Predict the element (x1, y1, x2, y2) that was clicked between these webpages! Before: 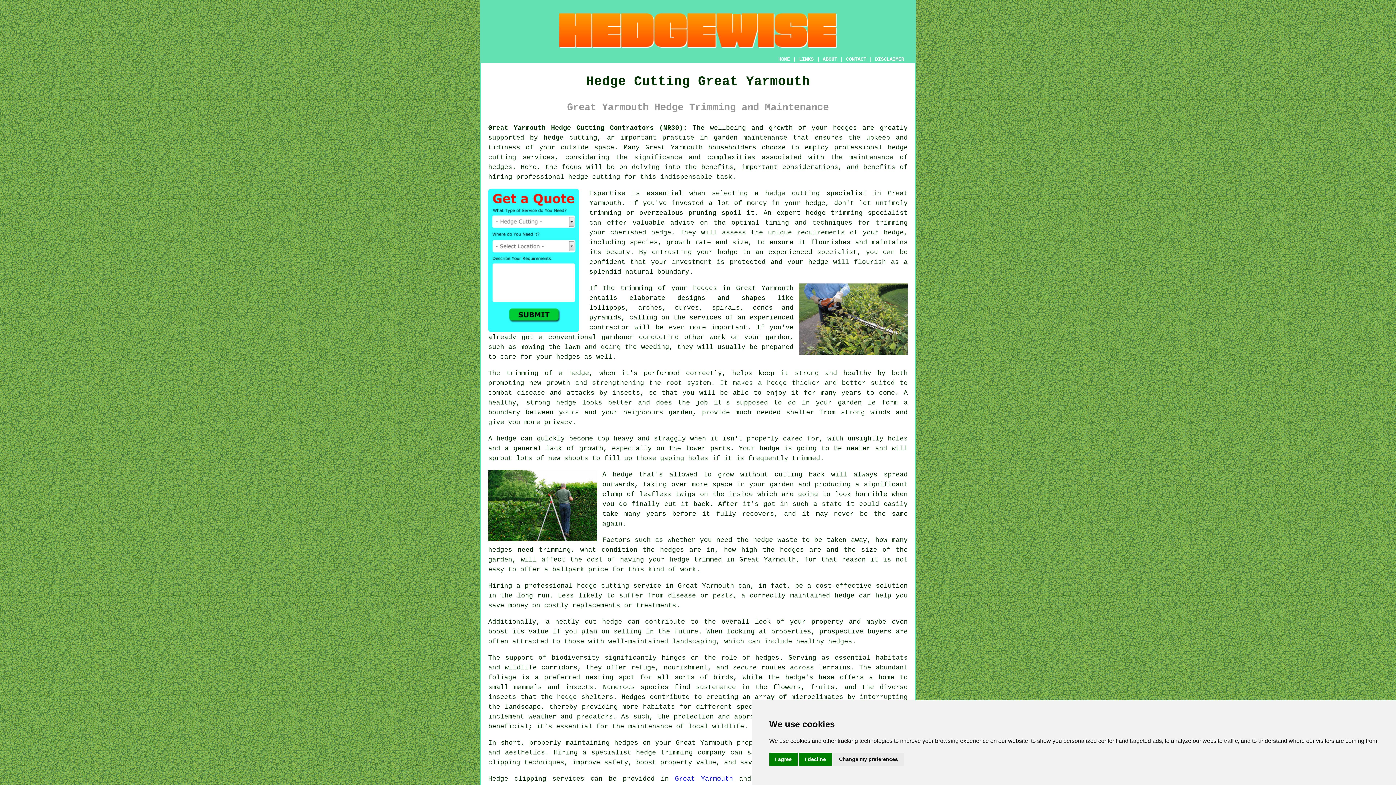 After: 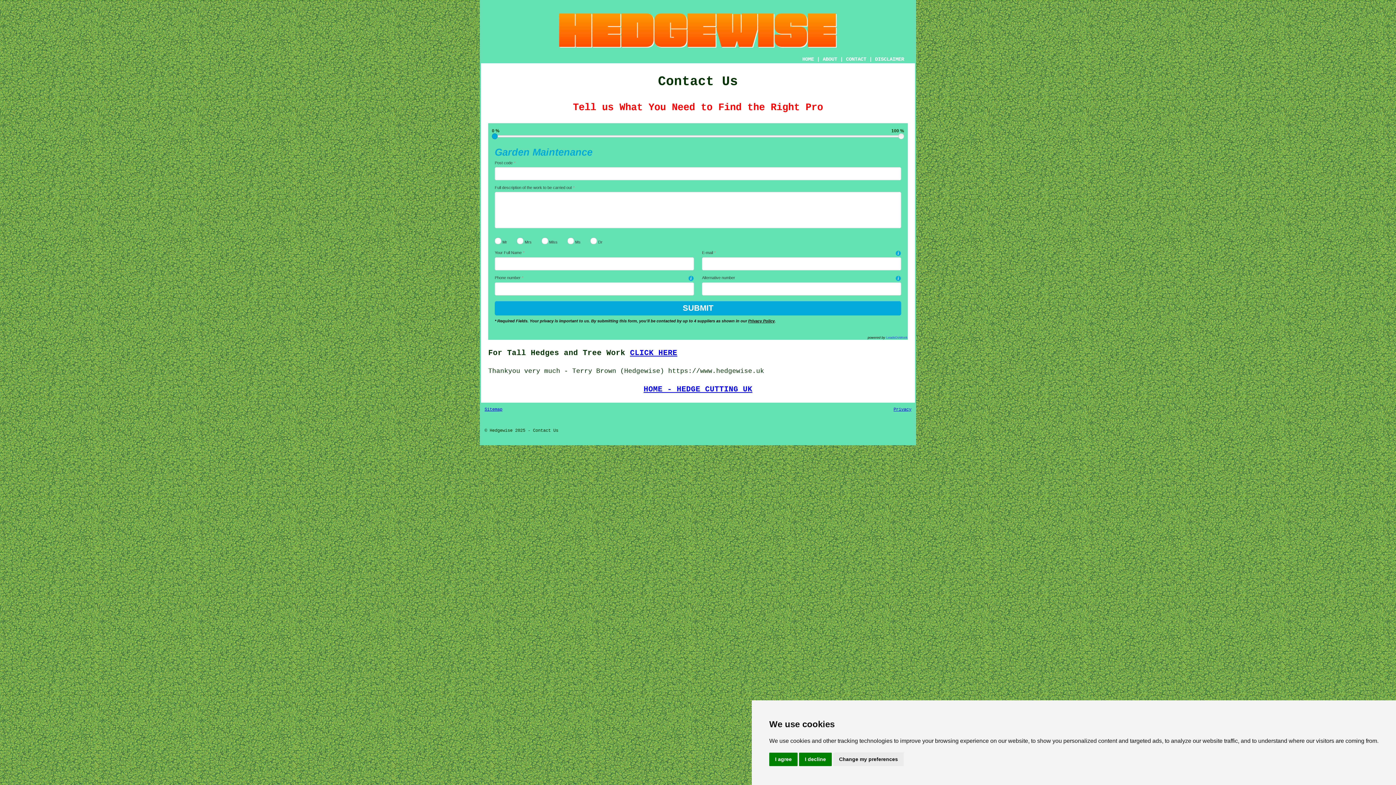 Action: label: CONTACT bbox: (846, 56, 866, 62)